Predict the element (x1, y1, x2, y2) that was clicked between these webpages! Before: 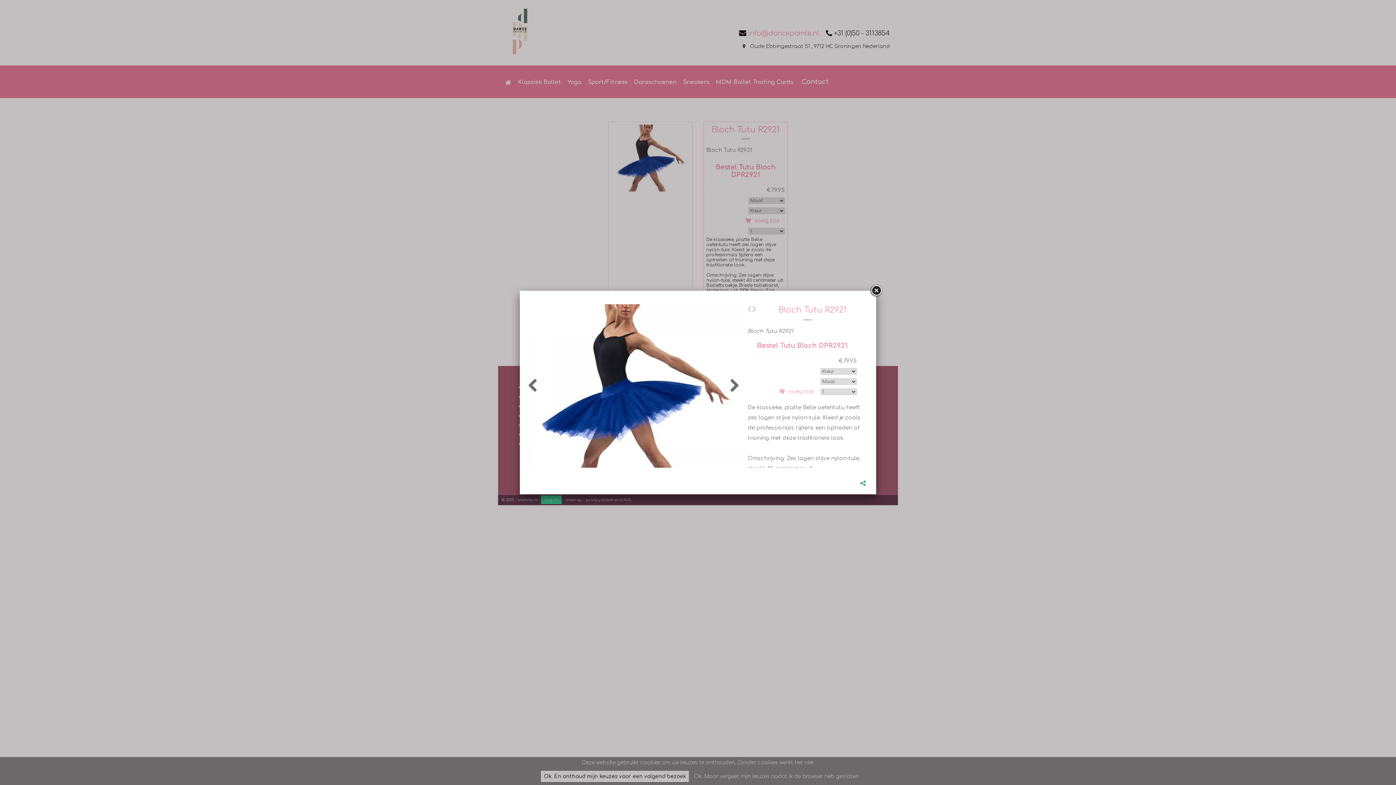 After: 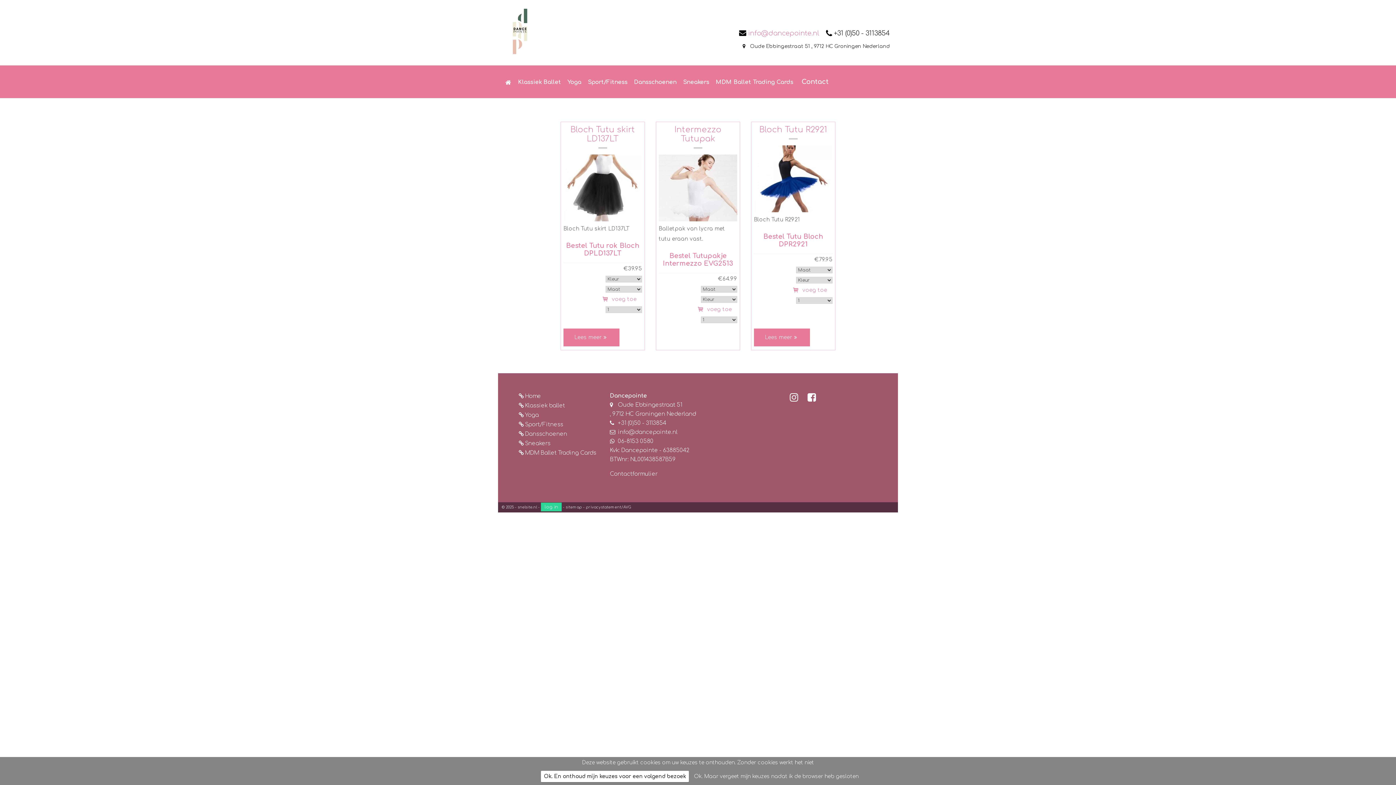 Action: bbox: (869, 284, 882, 297)